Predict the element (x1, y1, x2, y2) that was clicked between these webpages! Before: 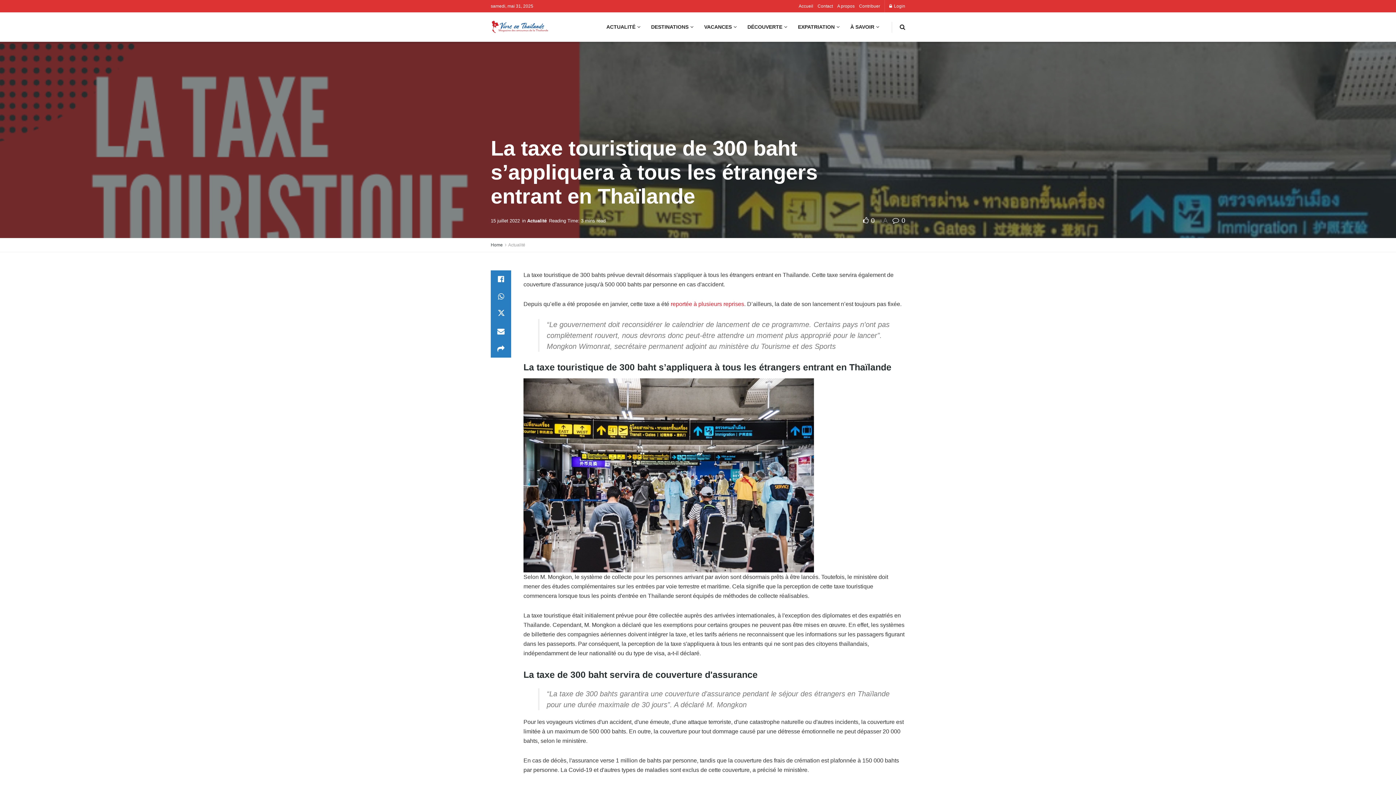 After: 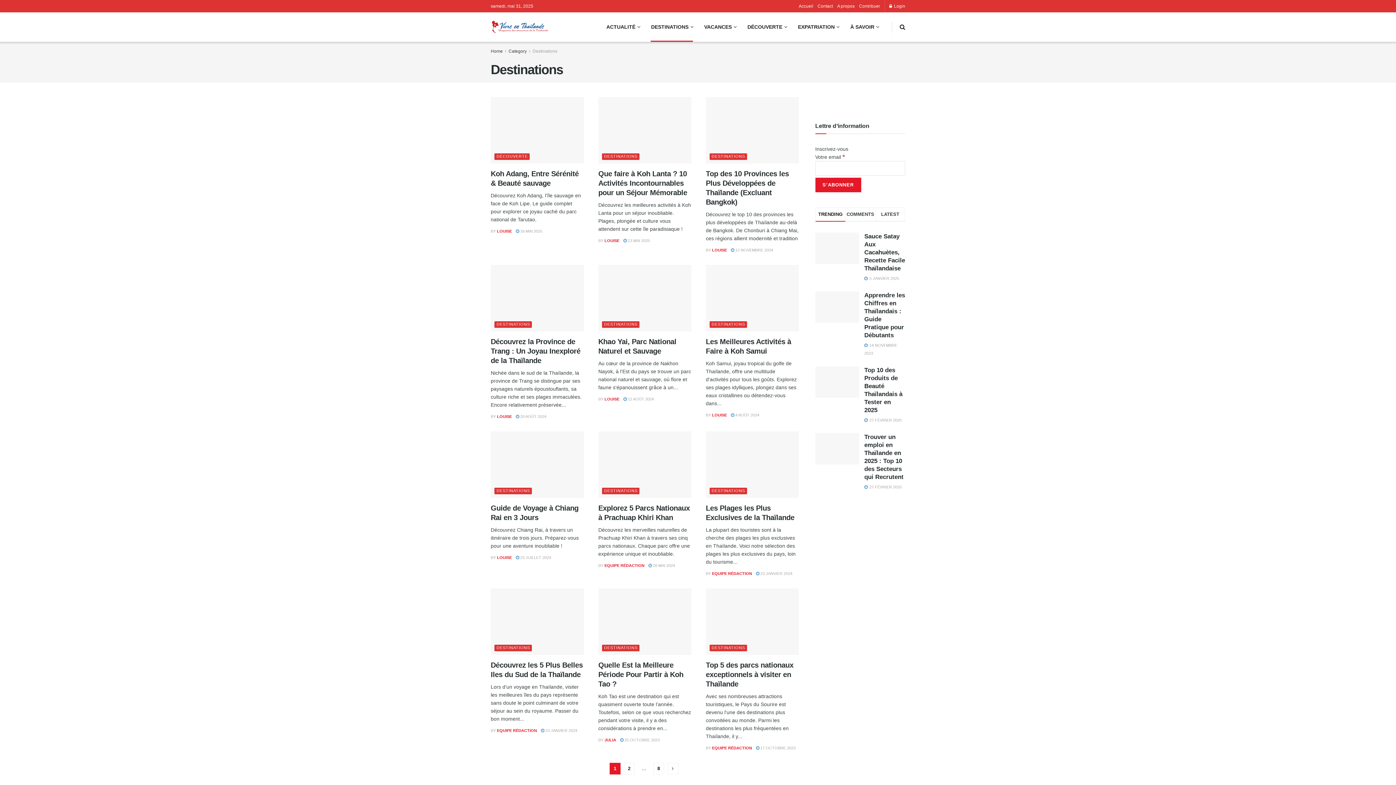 Action: bbox: (645, 12, 698, 41) label: DESTINATIONS